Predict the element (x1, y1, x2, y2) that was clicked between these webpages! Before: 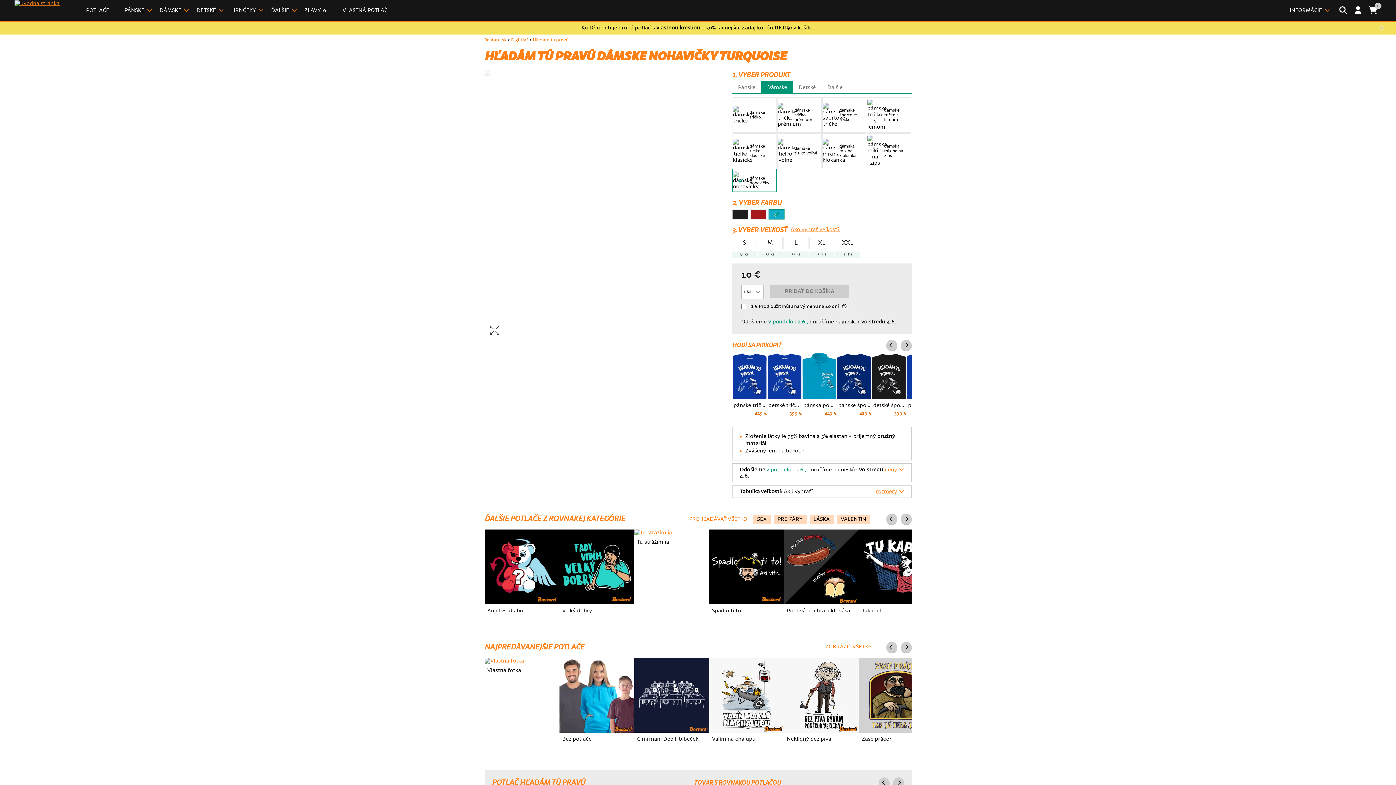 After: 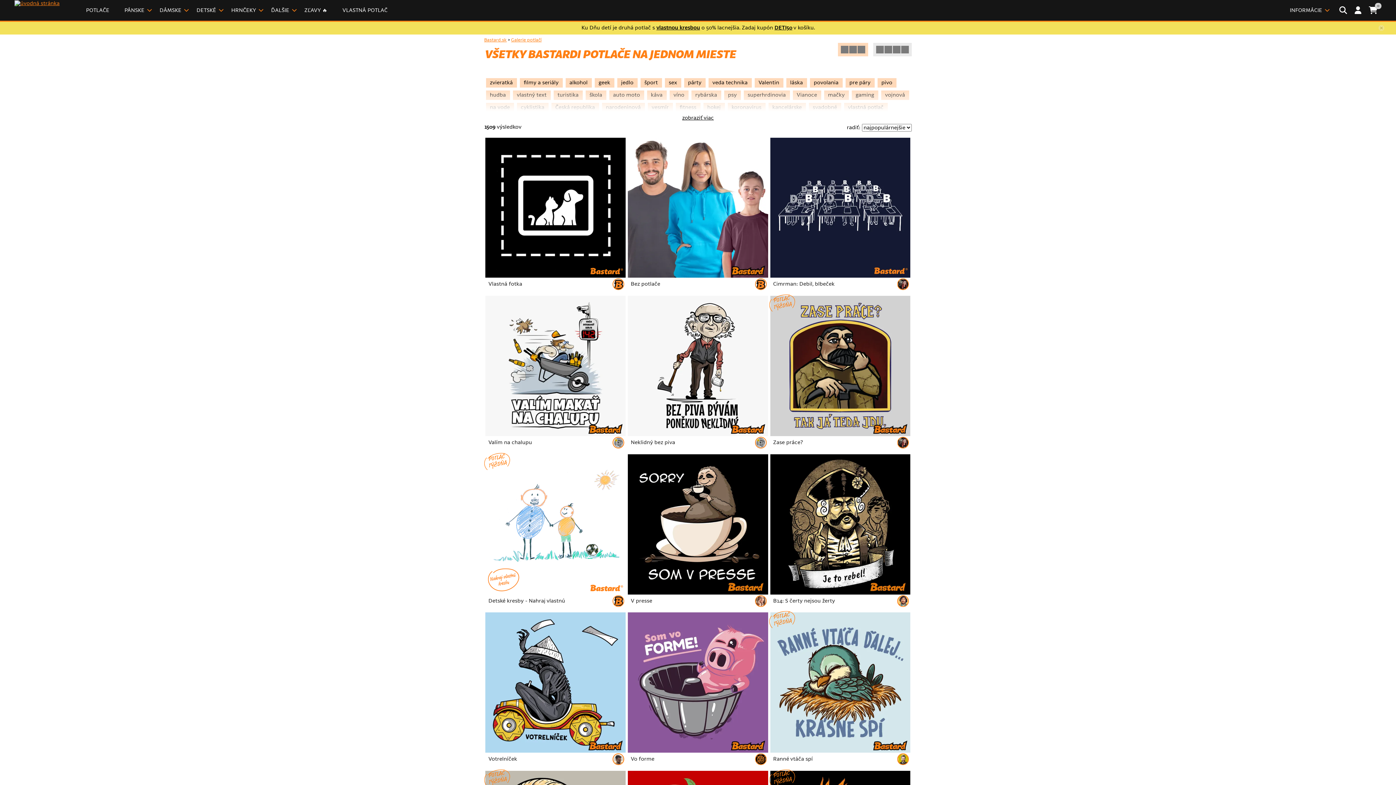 Action: bbox: (511, 37, 528, 42) label: Digi-tlač